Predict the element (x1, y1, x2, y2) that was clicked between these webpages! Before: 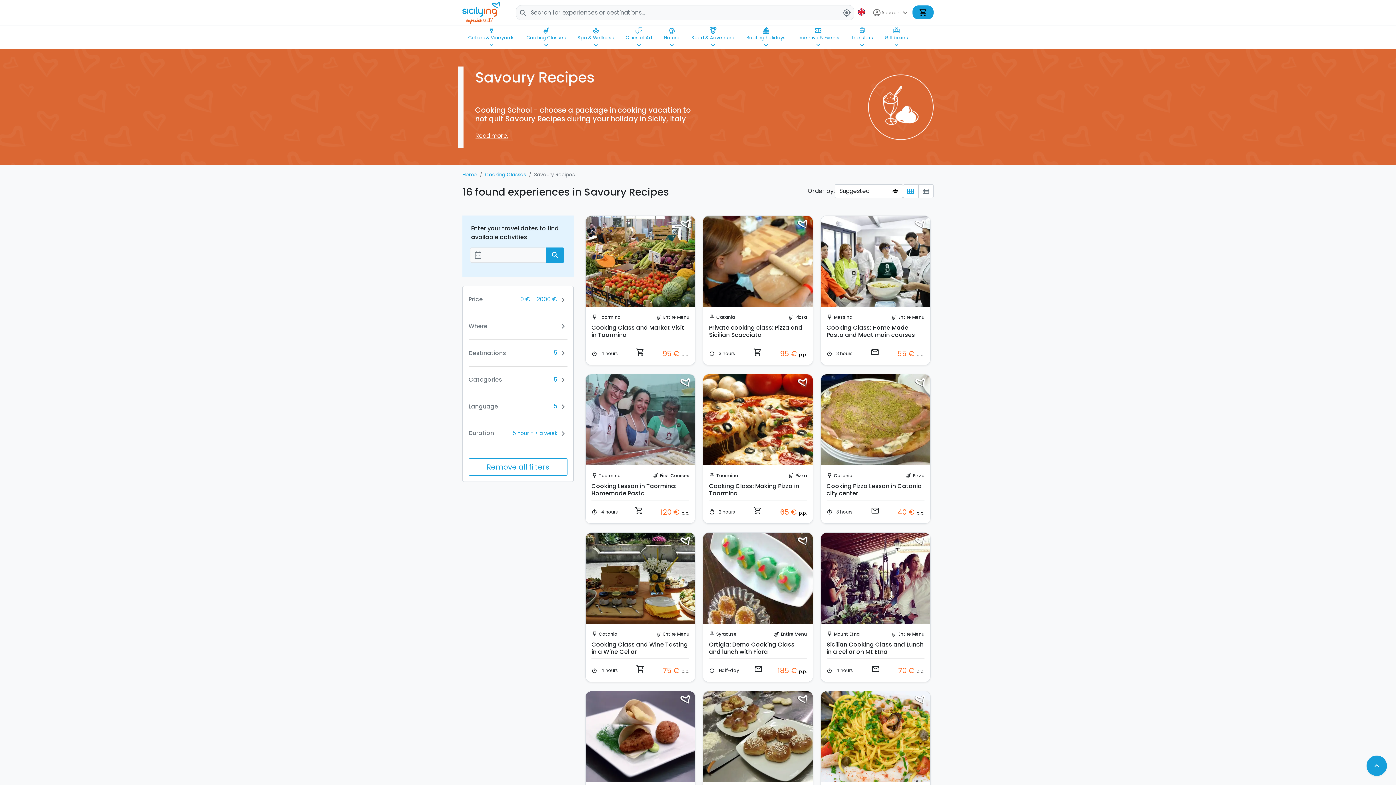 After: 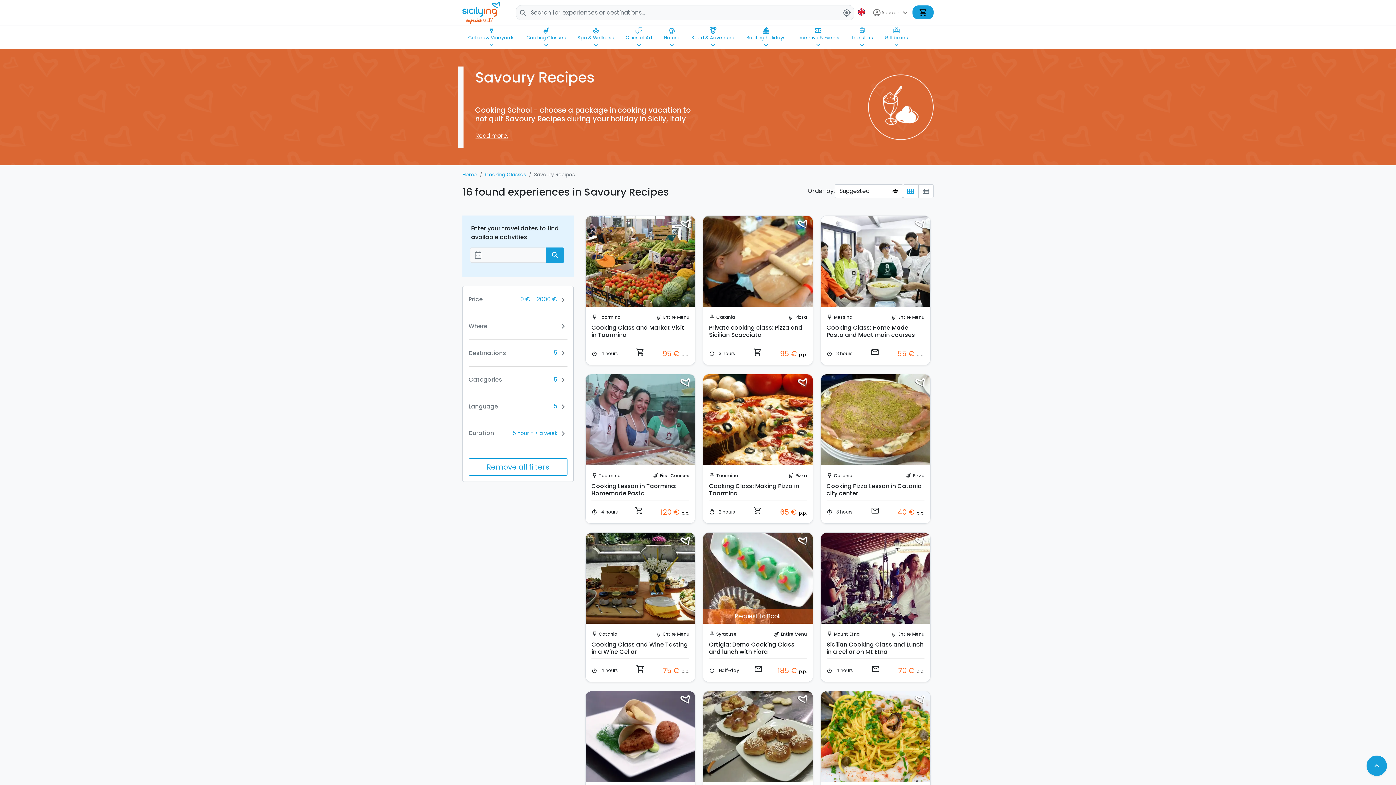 Action: bbox: (709, 641, 807, 656) label: Ortigia: Demo Cooking Class and lunch with Fiora